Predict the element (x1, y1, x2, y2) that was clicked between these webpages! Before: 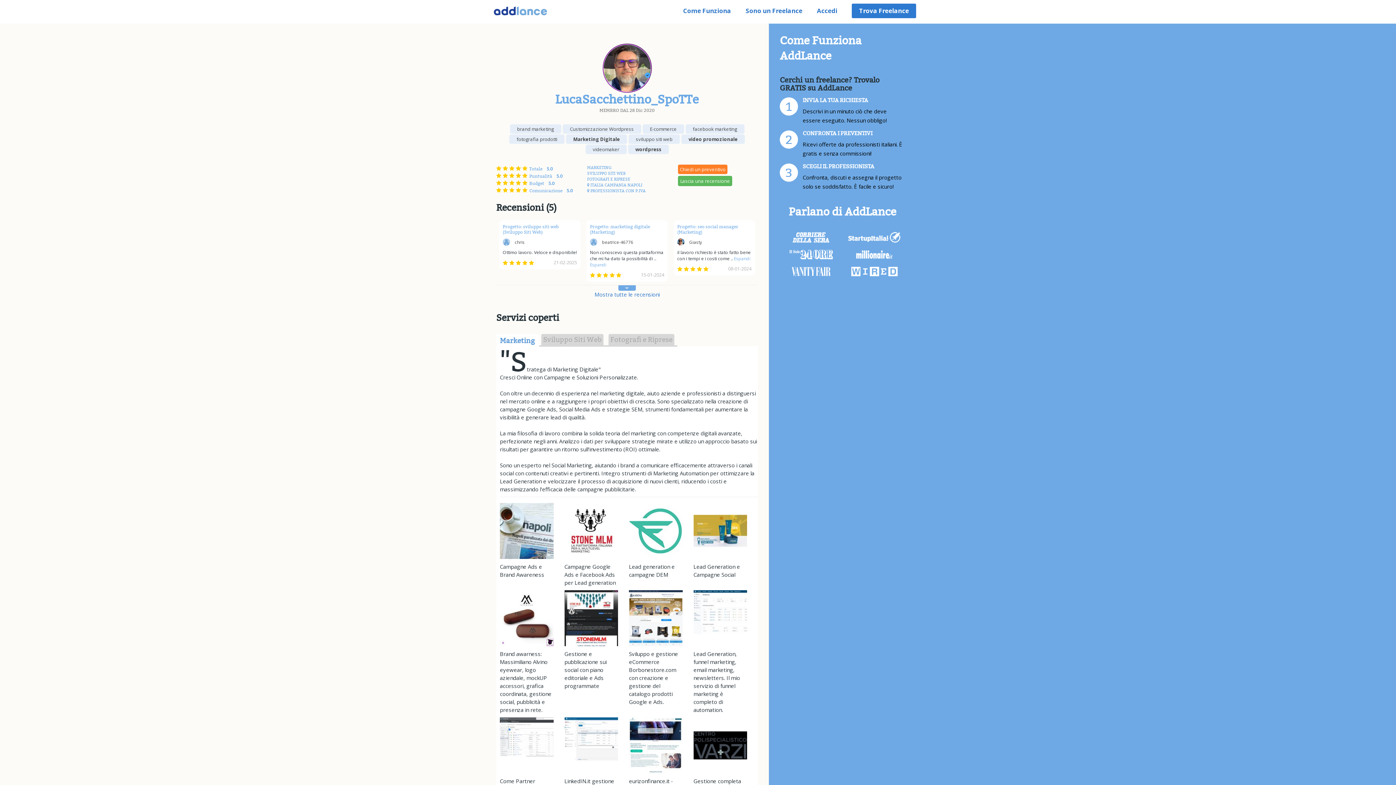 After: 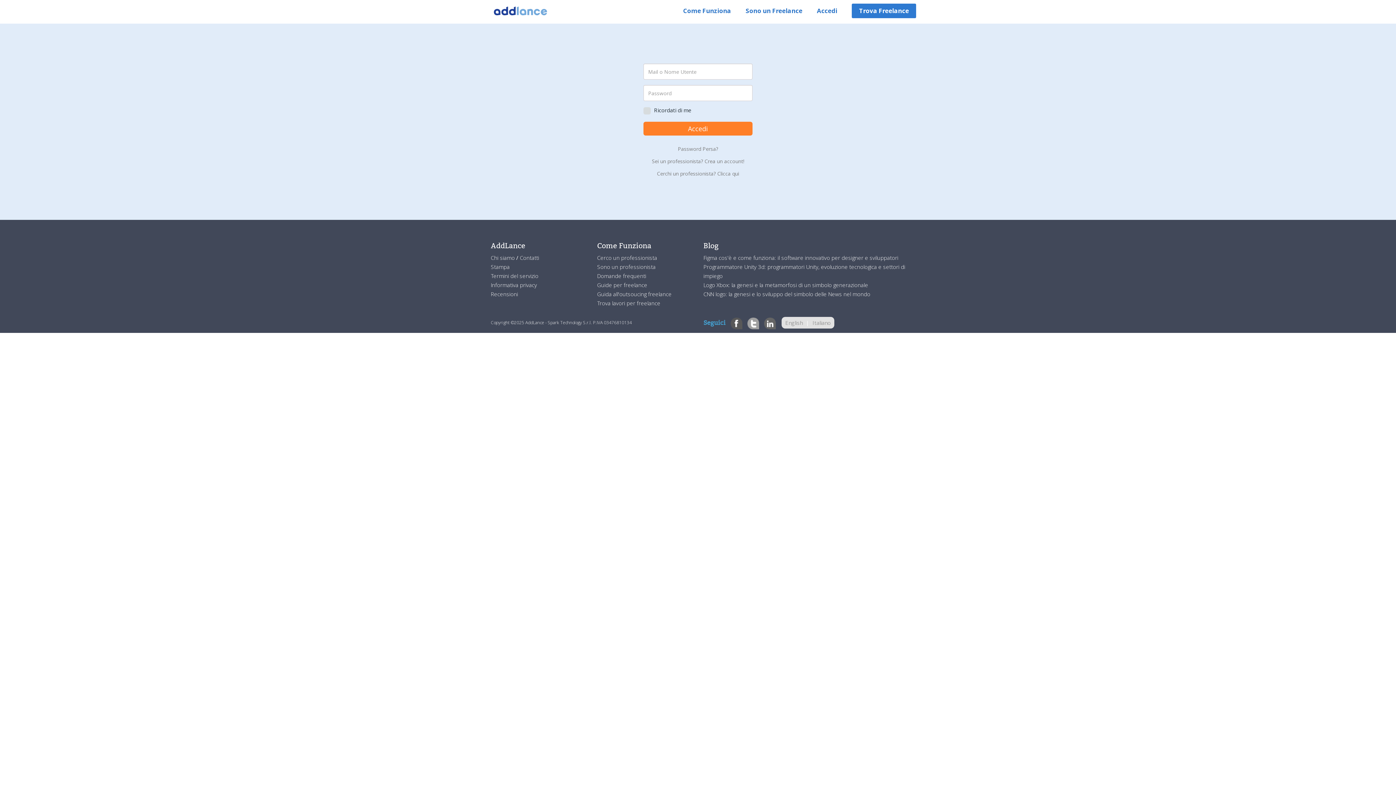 Action: bbox: (809, 3, 844, 18) label: Accedi